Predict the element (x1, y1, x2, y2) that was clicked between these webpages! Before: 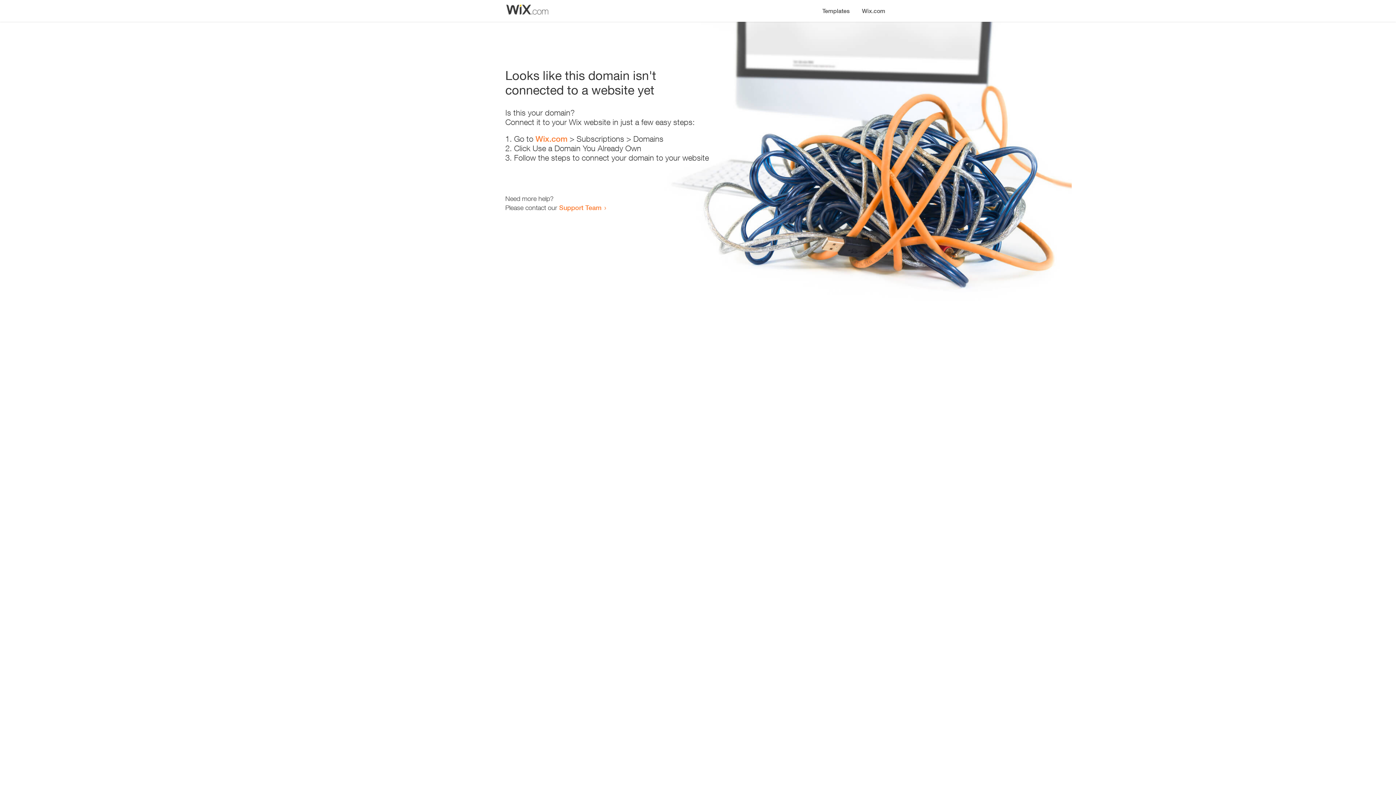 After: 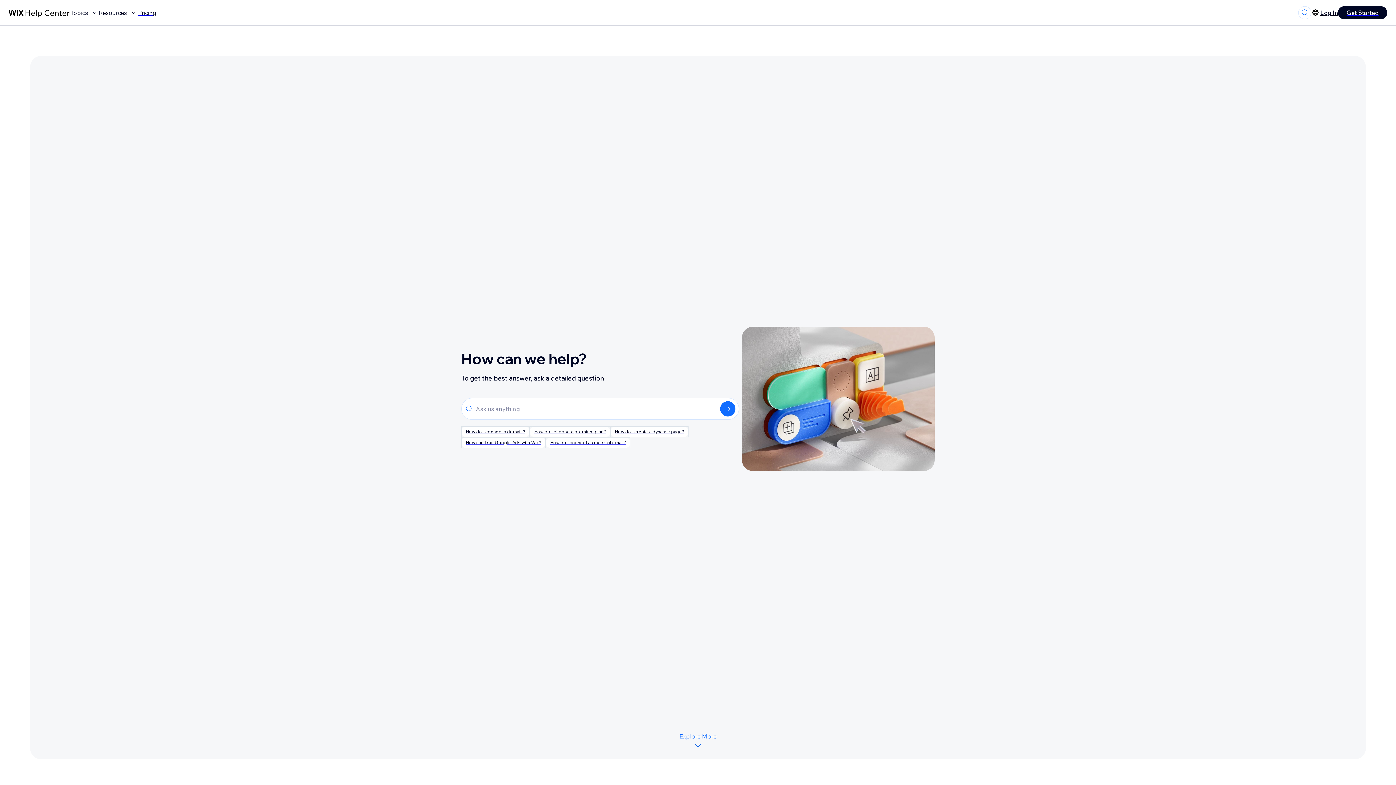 Action: label: Support Team bbox: (559, 203, 601, 211)